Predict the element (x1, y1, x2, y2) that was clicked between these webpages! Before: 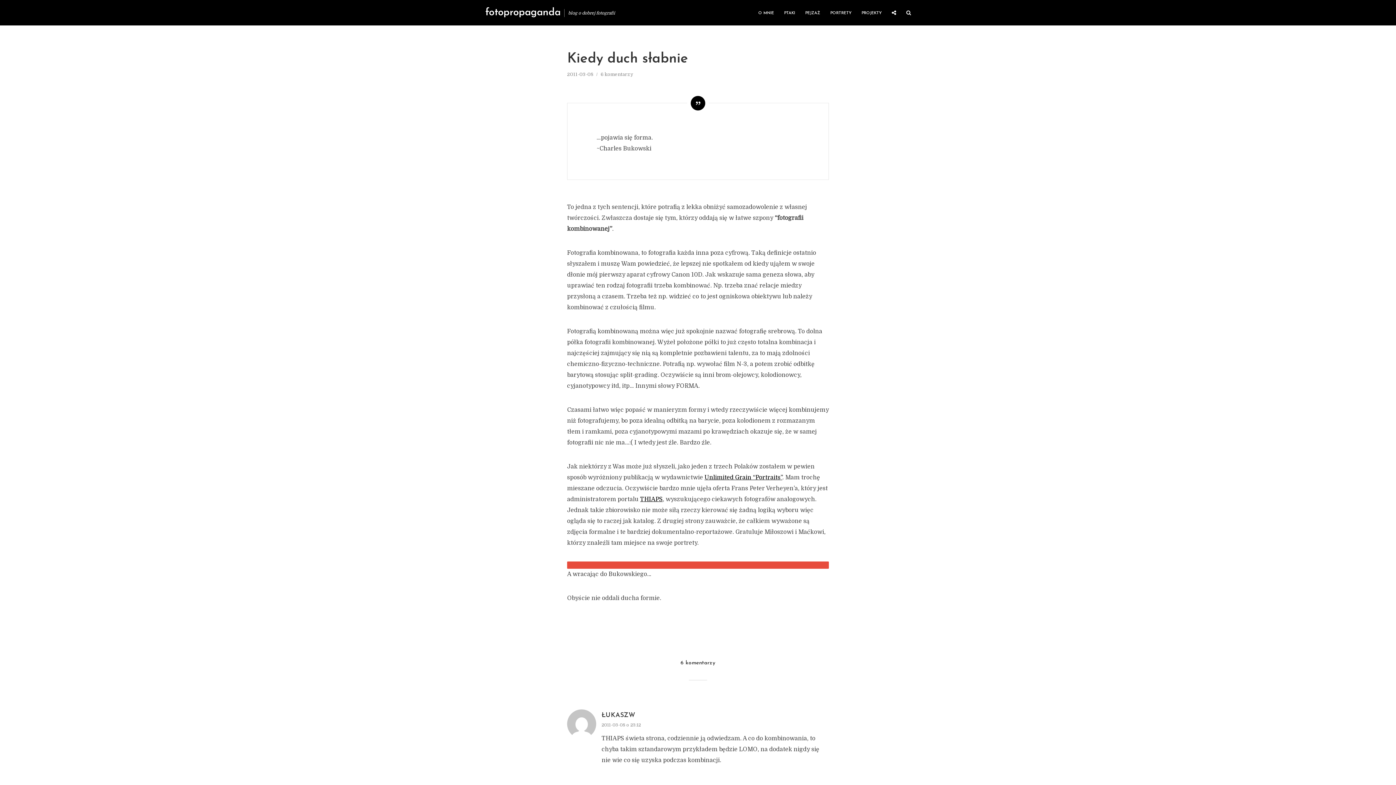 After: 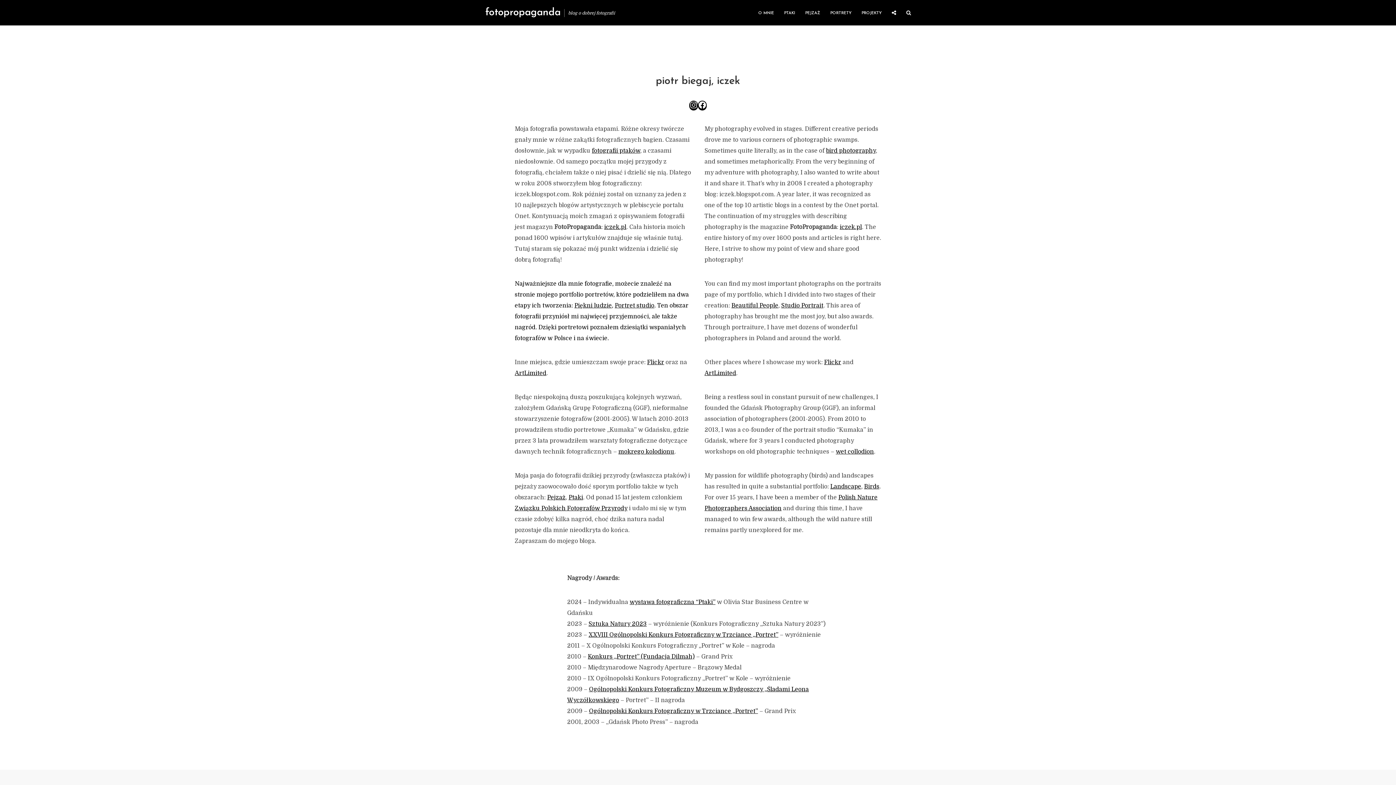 Action: label: O MNIE bbox: (753, 5, 779, 20)